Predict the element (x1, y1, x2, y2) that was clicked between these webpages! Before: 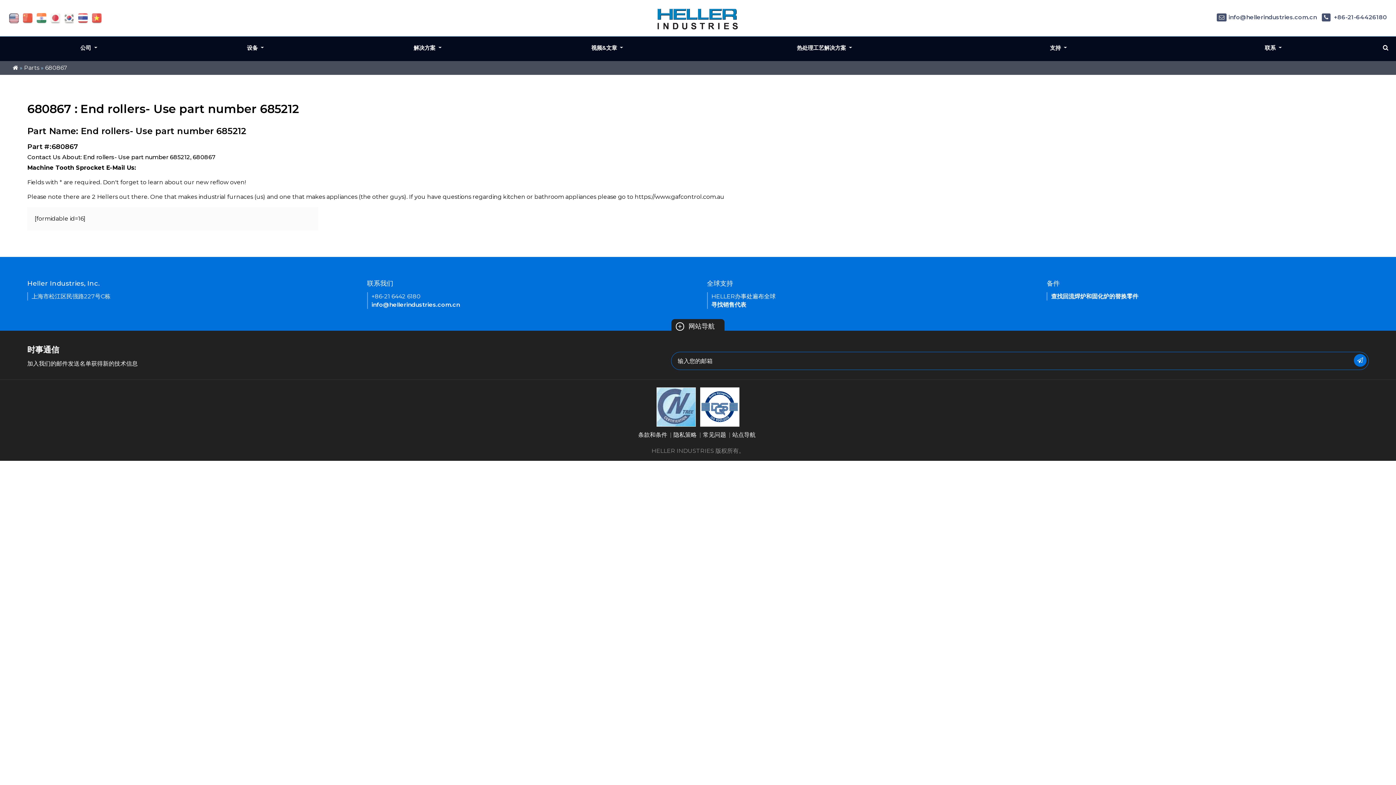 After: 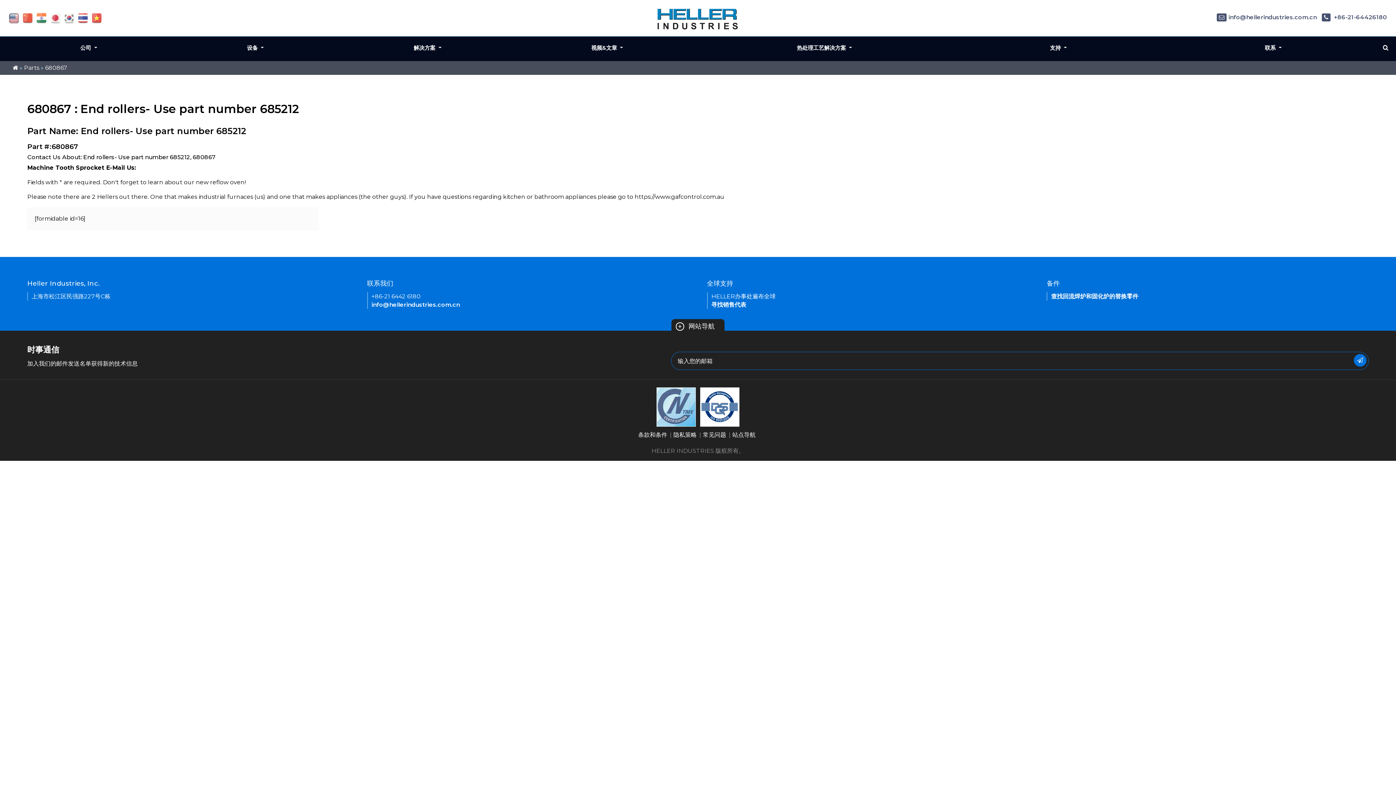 Action: bbox: (1354, 354, 1366, 366)